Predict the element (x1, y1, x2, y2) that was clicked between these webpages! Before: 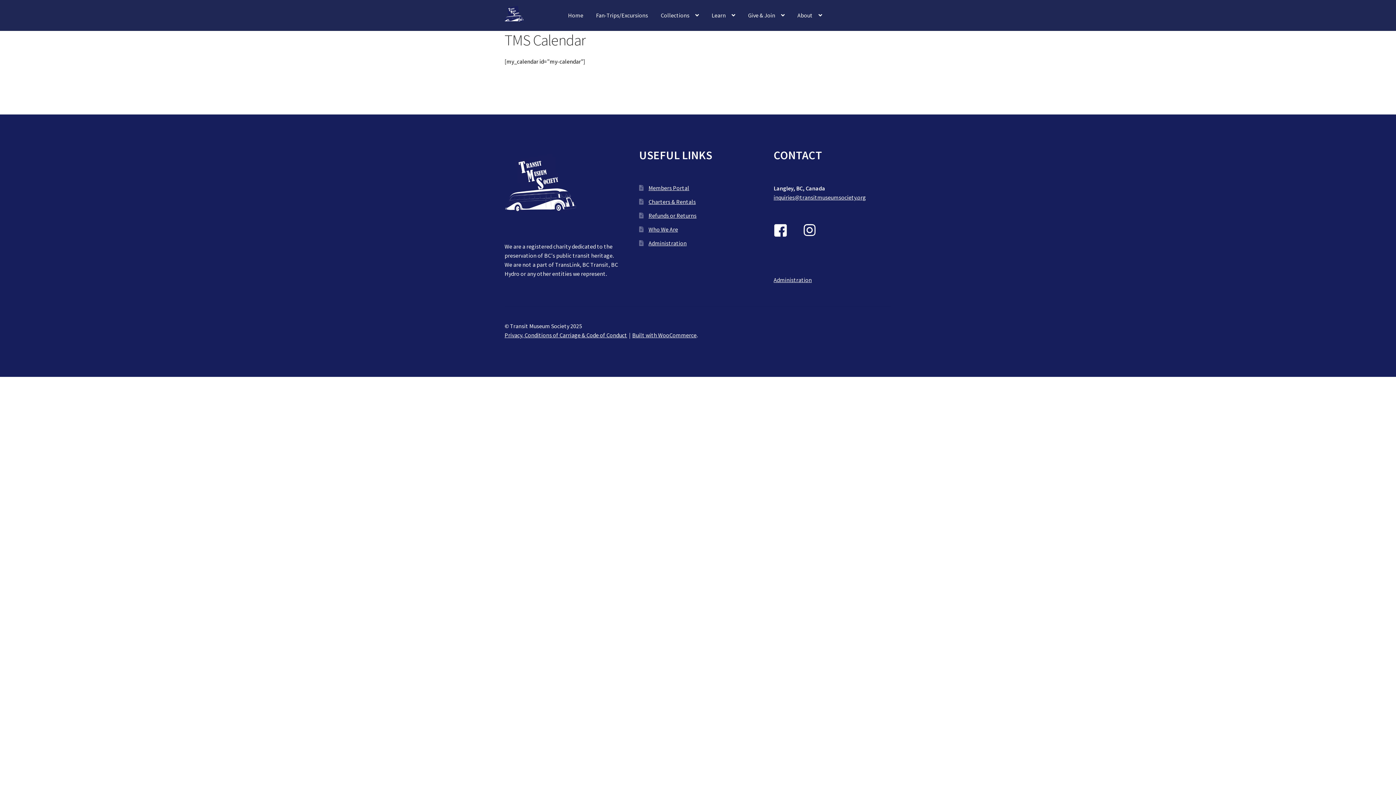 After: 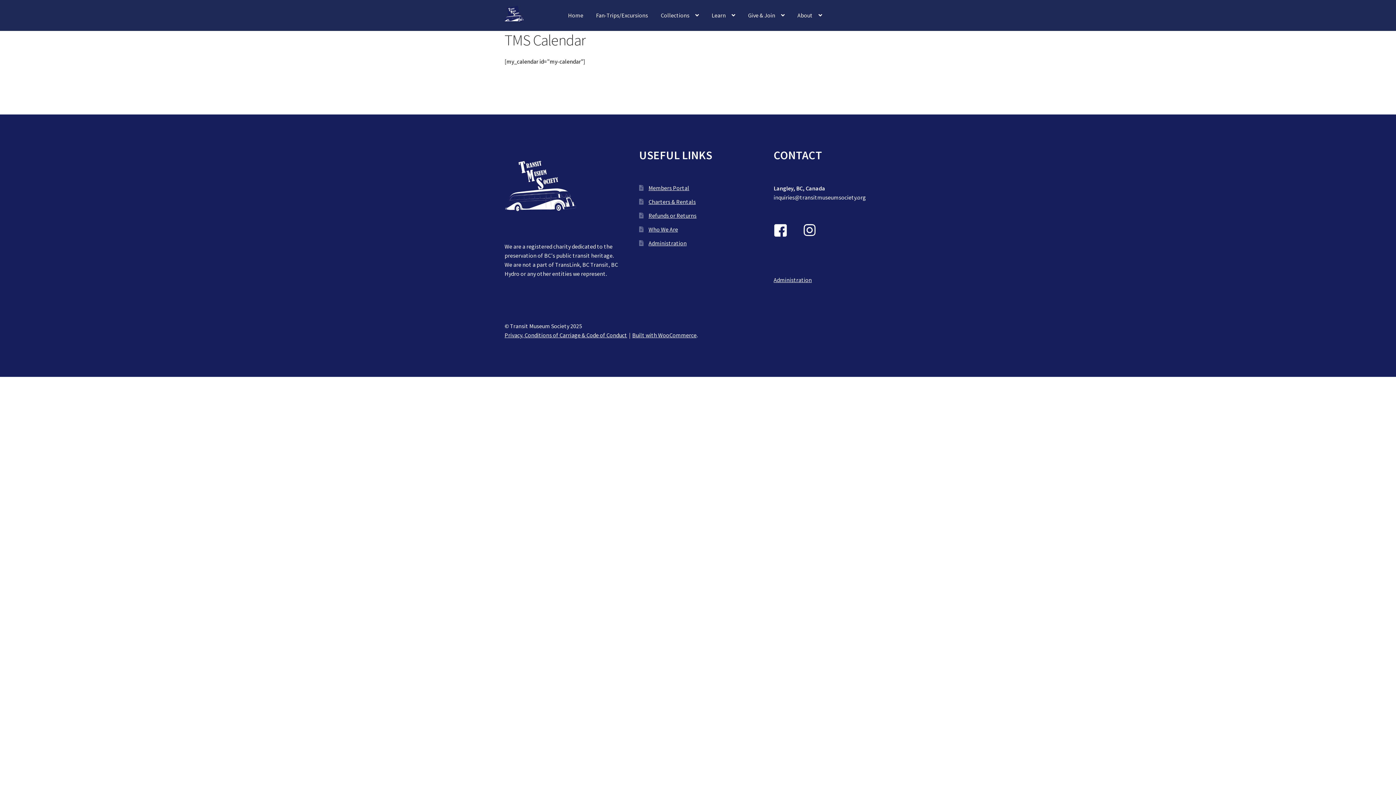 Action: bbox: (773, 193, 866, 200) label: inquiries@transitmuseumsociety.org